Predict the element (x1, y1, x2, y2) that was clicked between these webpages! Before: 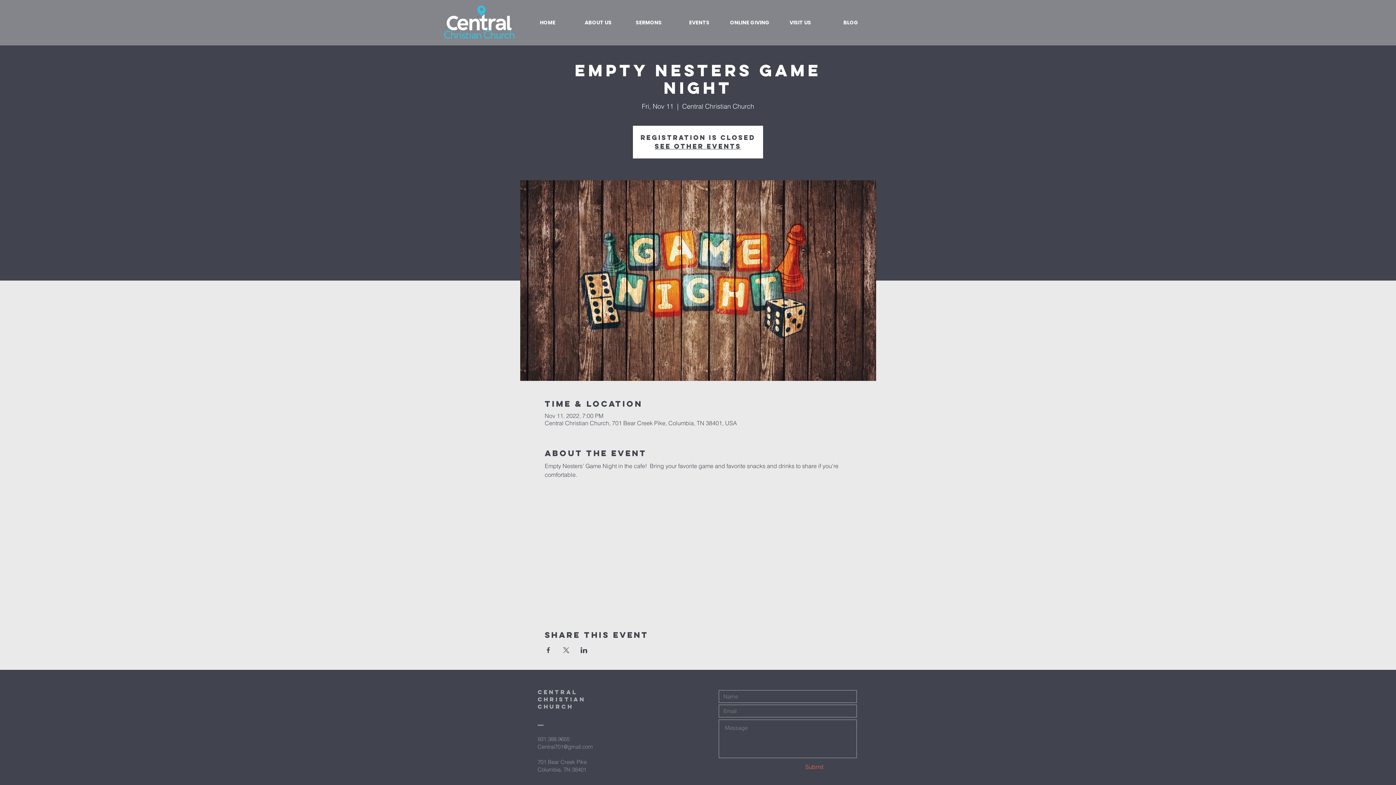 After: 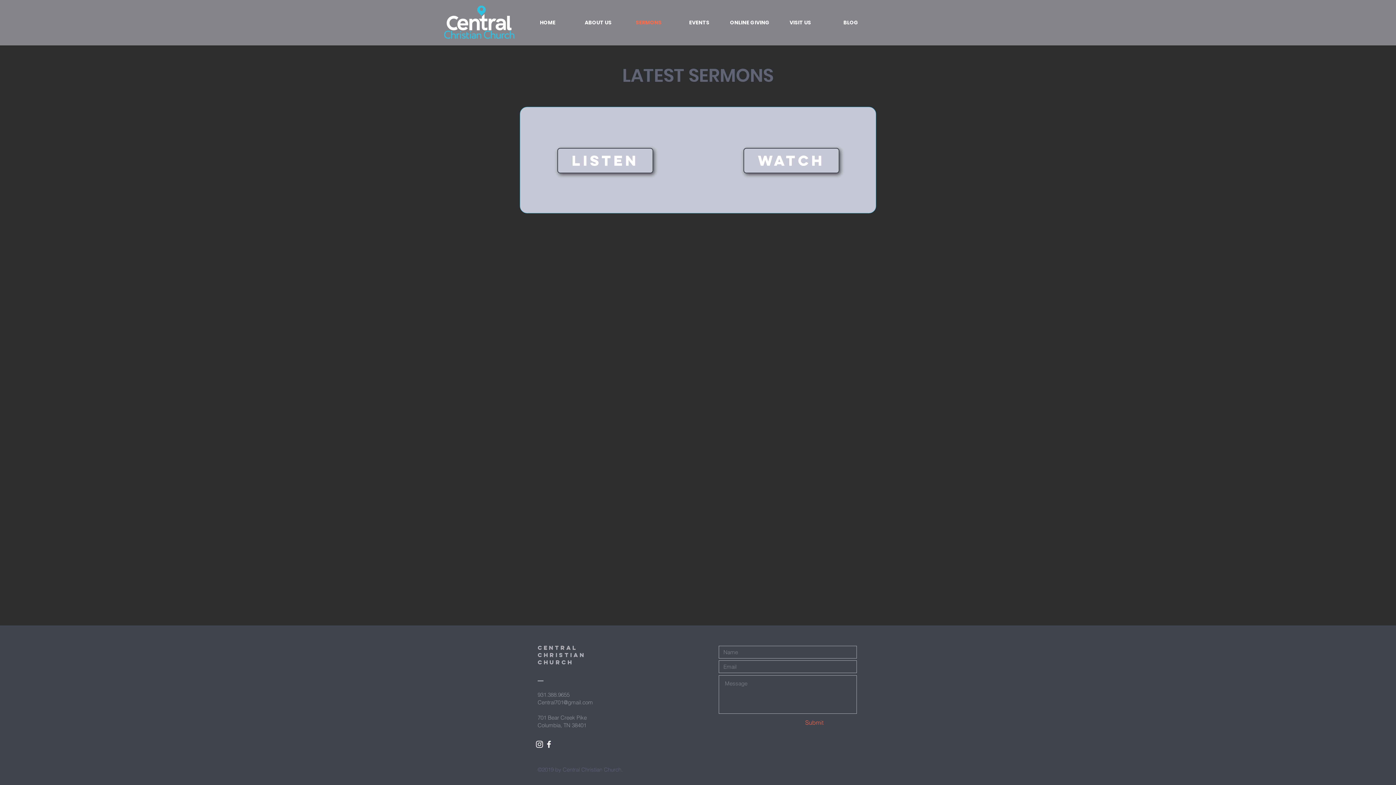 Action: bbox: (623, 7, 674, 37) label: SERMONS